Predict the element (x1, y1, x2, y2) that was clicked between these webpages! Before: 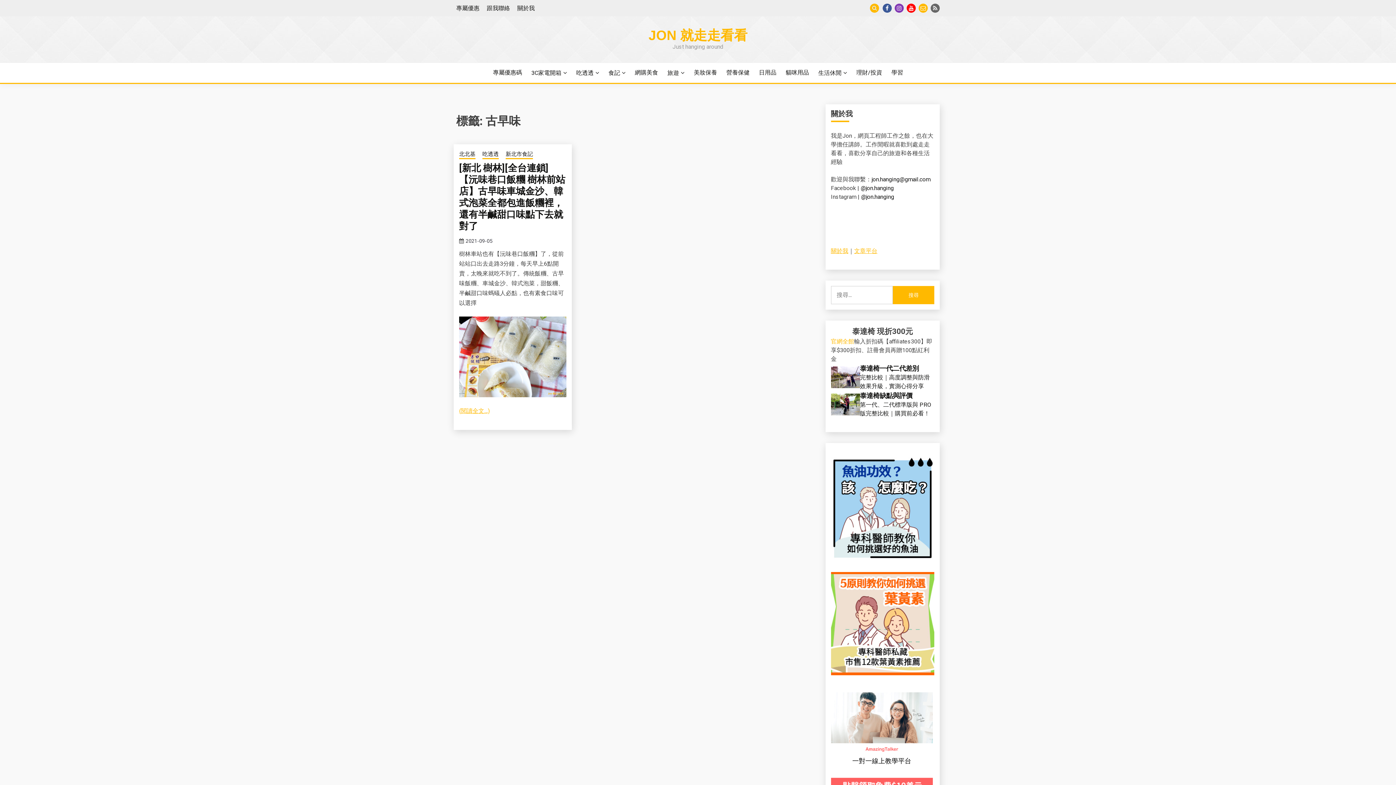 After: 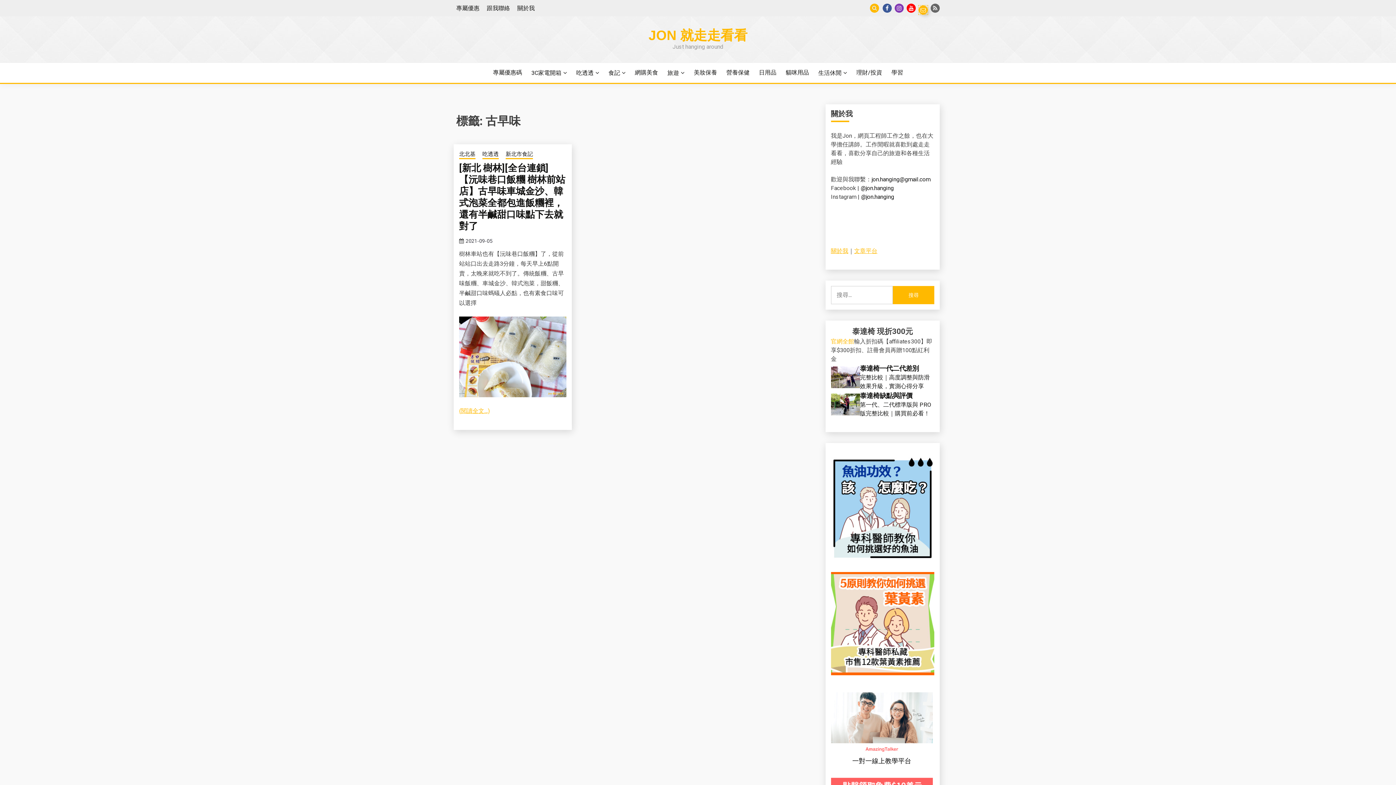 Action: label: Gmail bbox: (918, 3, 928, 12)